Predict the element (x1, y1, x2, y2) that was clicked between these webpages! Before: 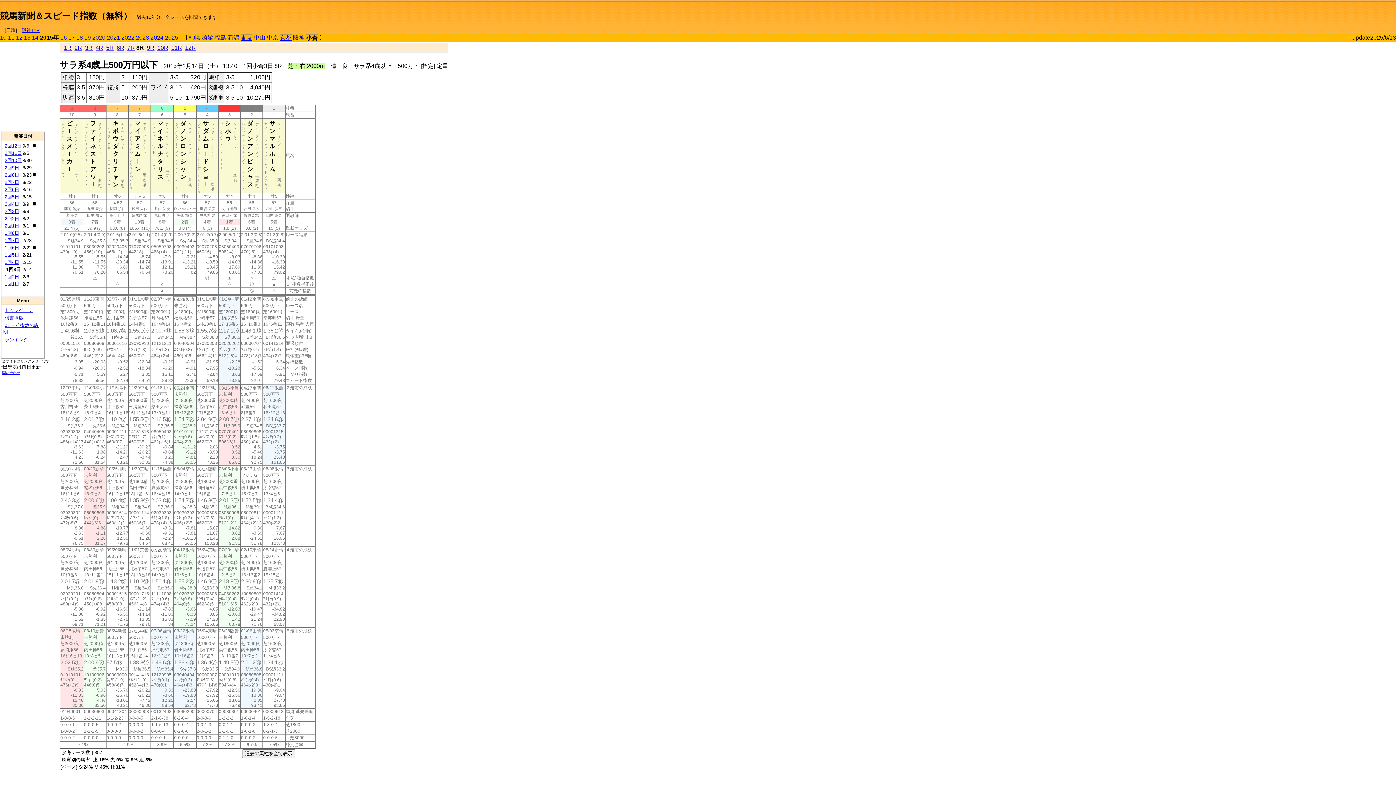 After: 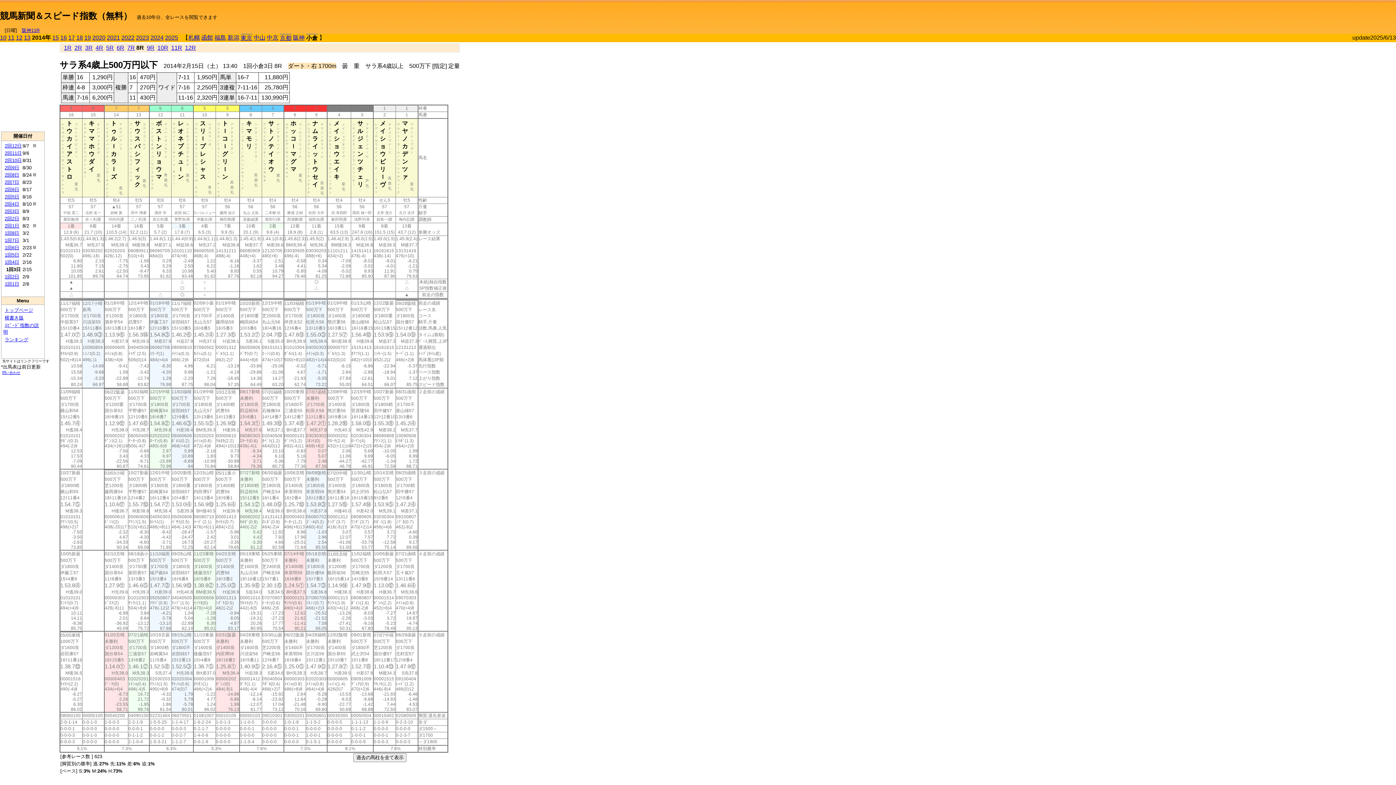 Action: bbox: (32, 34, 38, 40) label: 14